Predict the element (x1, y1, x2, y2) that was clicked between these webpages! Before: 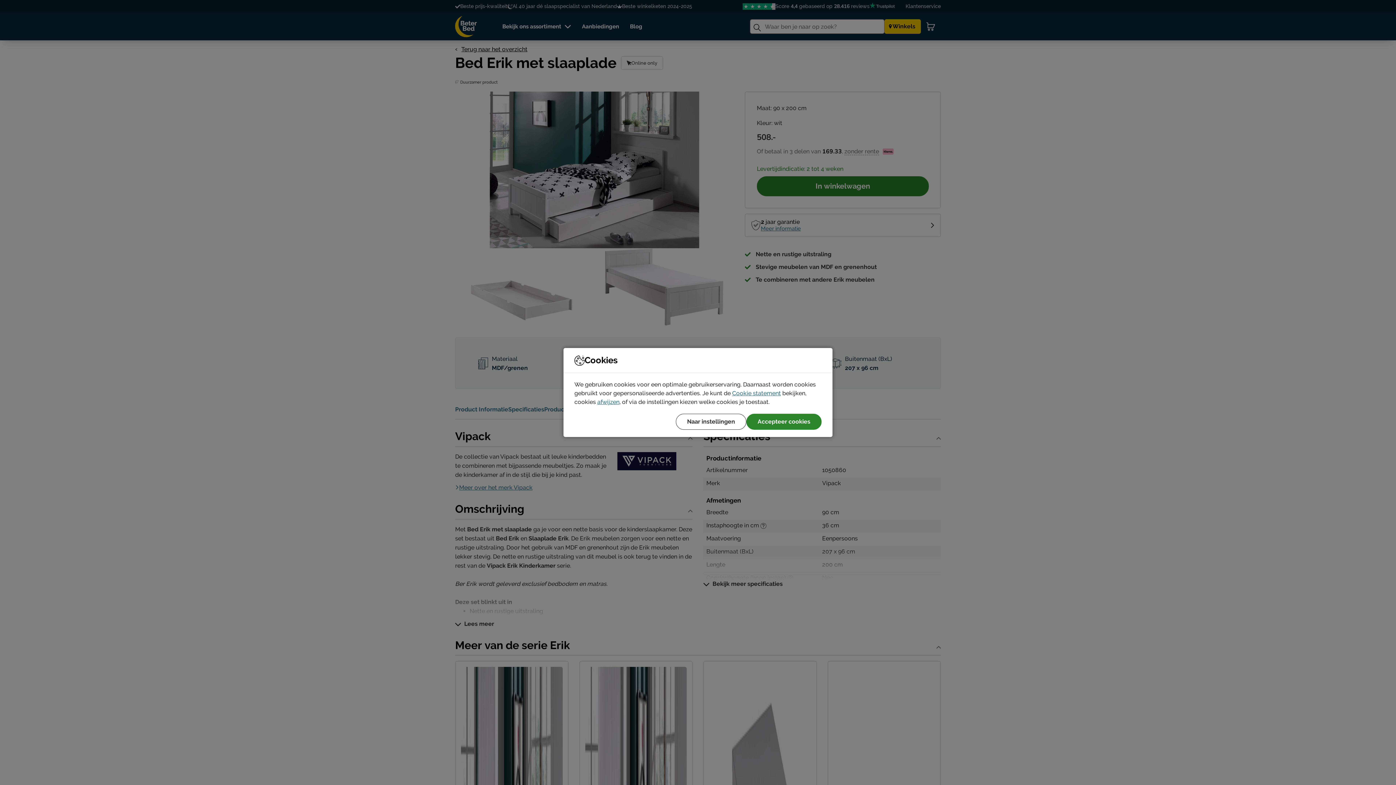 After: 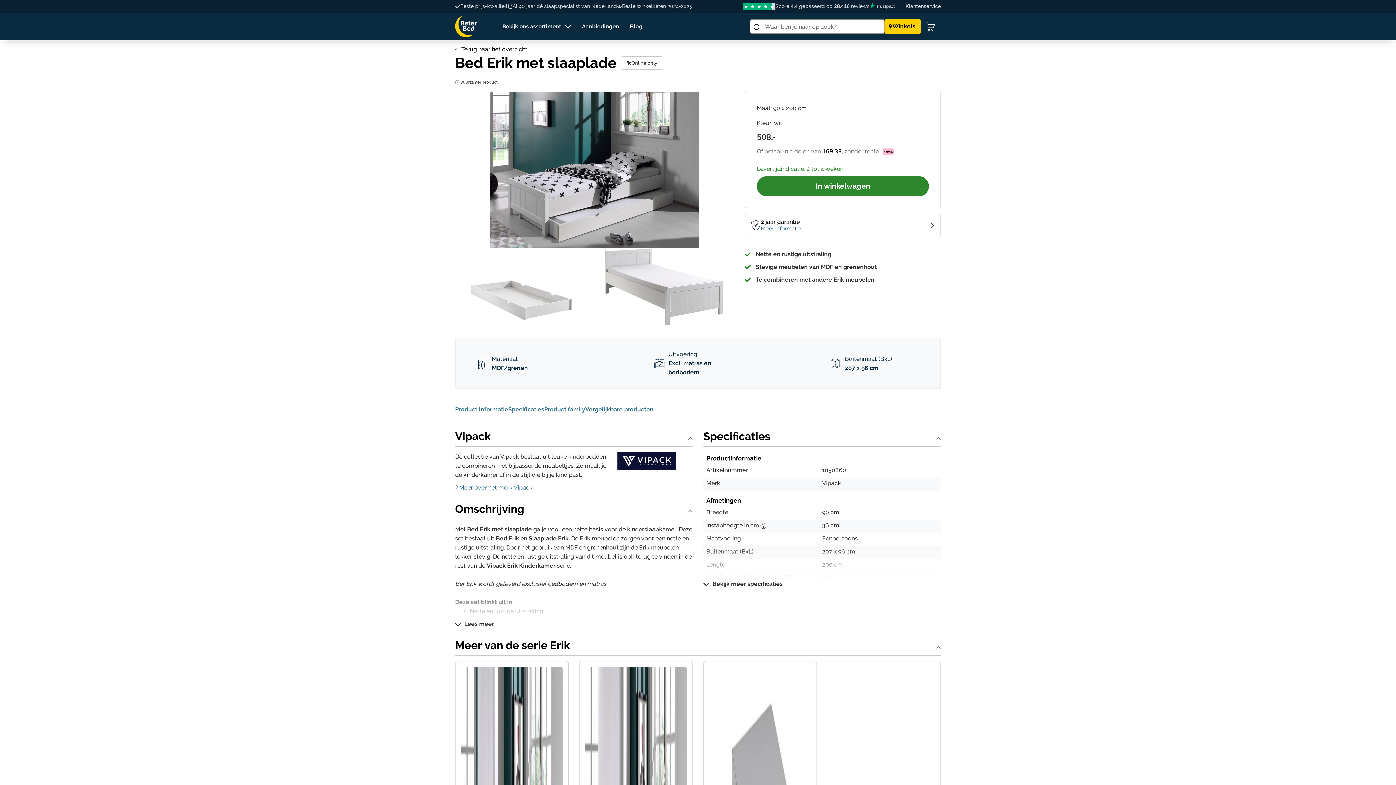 Action: label: afwijzen bbox: (597, 398, 619, 405)